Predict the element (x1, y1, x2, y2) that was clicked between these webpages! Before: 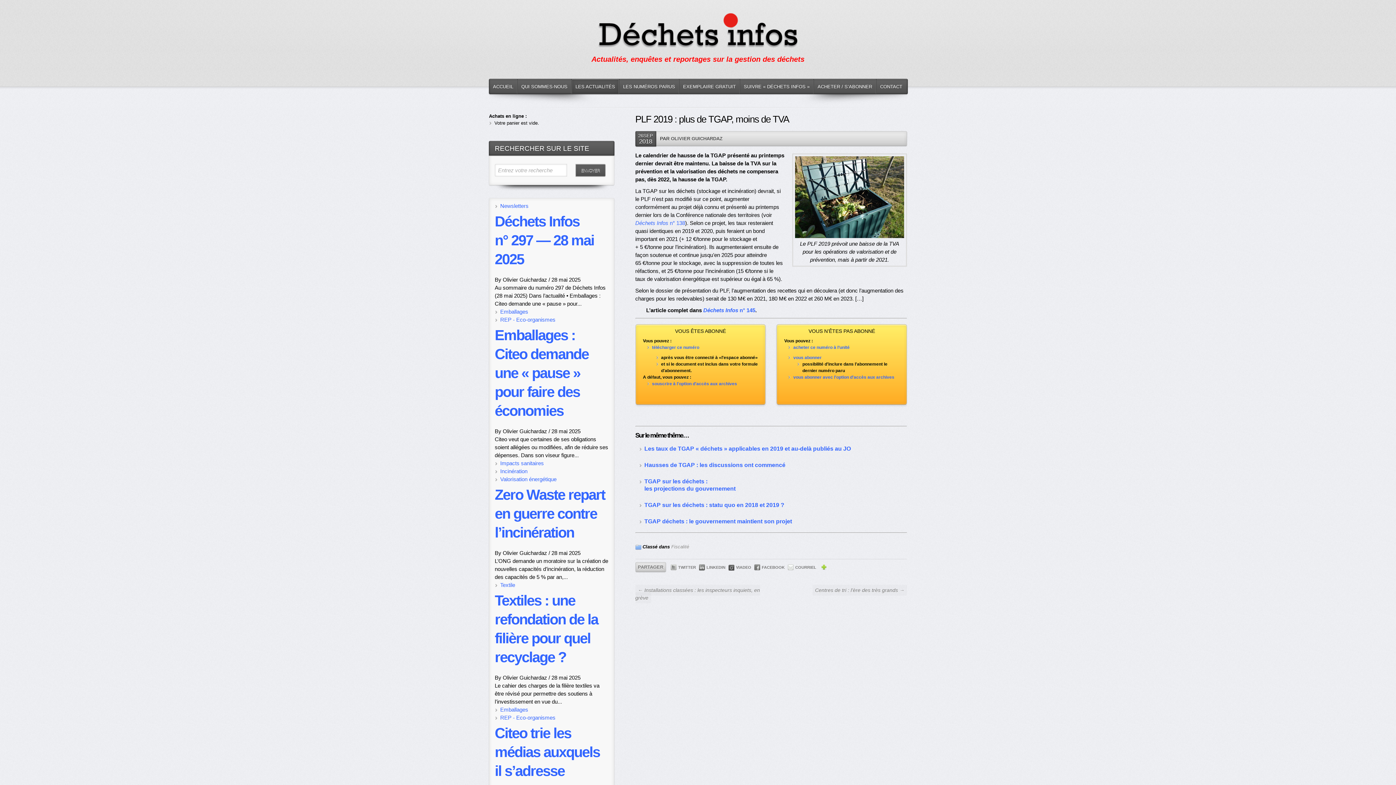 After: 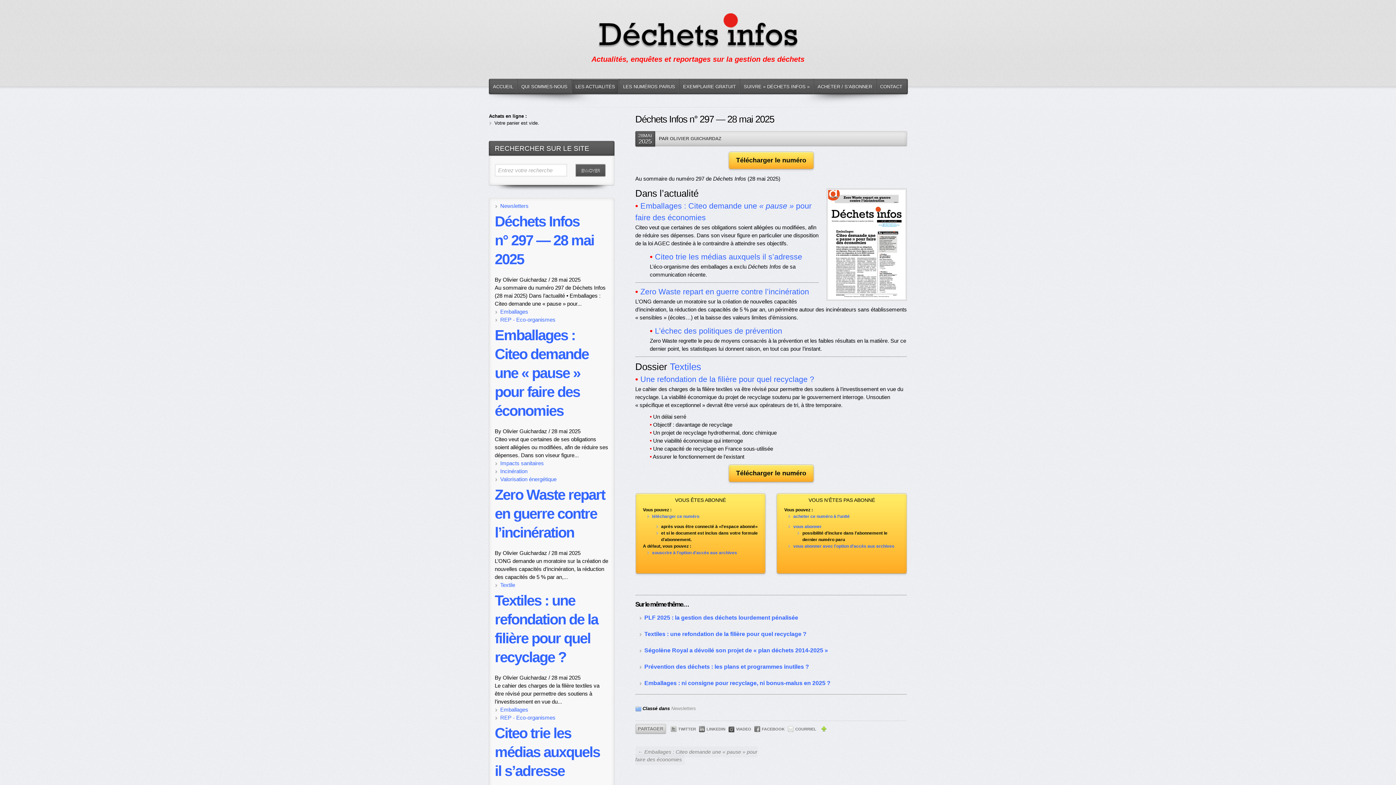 Action: bbox: (494, 213, 594, 267) label: Déchets Infos n° 297 — 28 mai 2025